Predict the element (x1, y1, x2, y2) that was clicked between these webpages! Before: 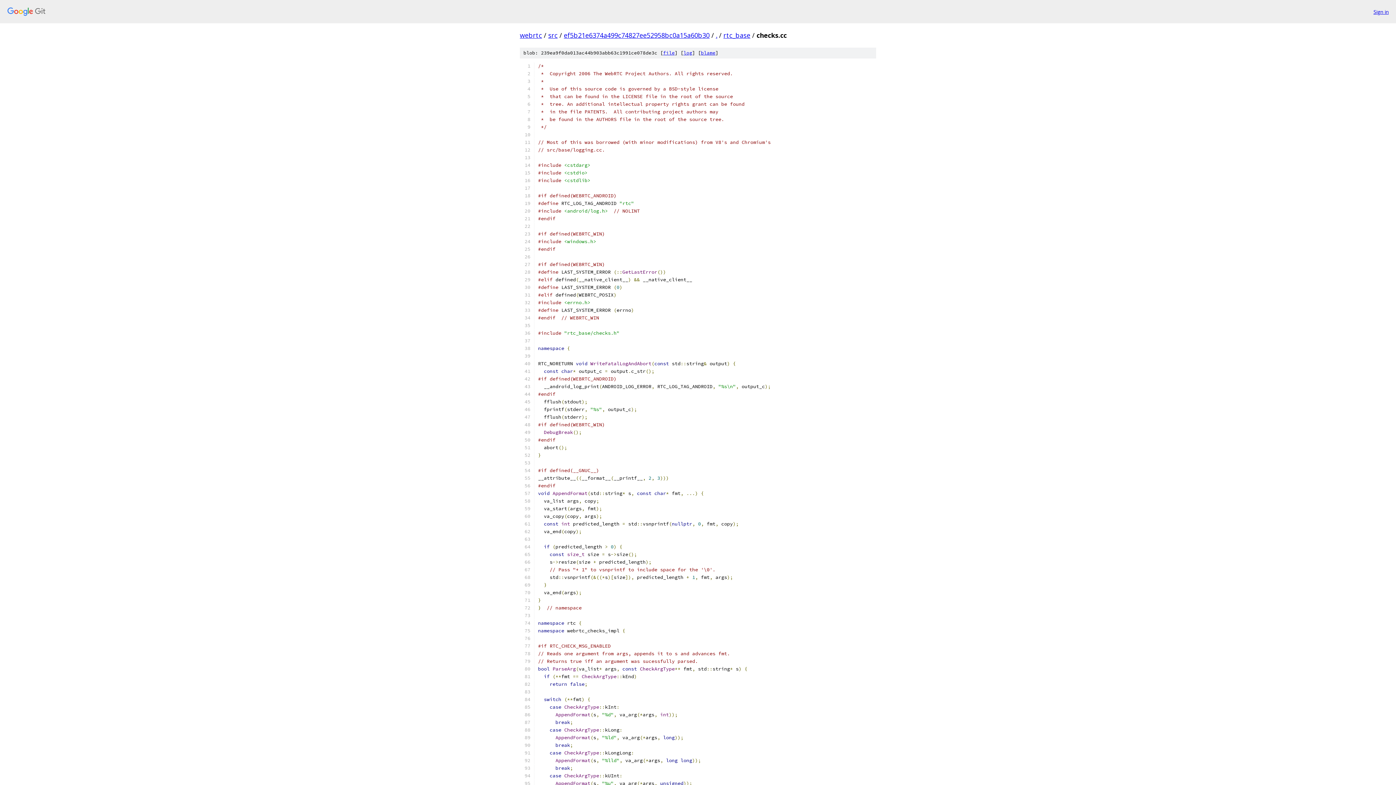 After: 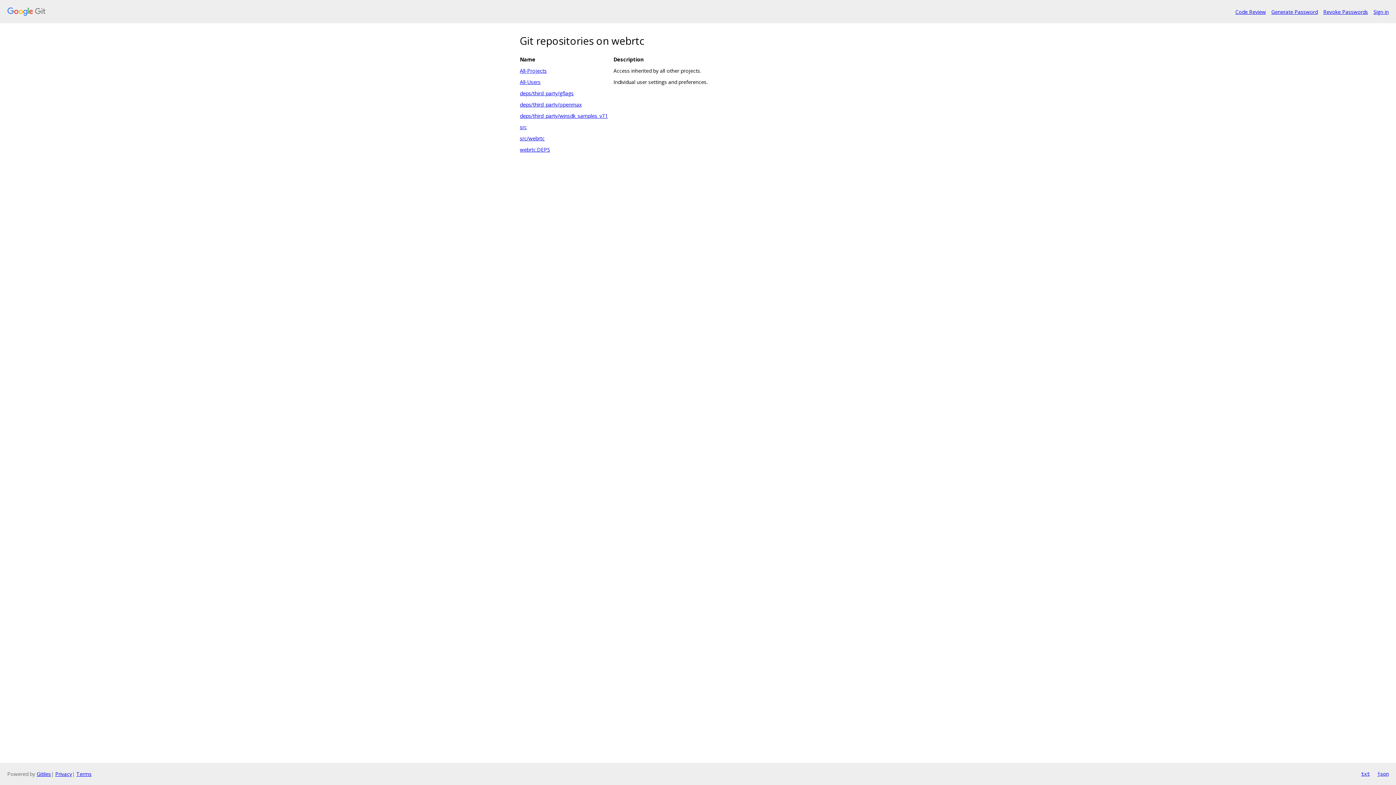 Action: label: webrtc bbox: (520, 30, 542, 39)